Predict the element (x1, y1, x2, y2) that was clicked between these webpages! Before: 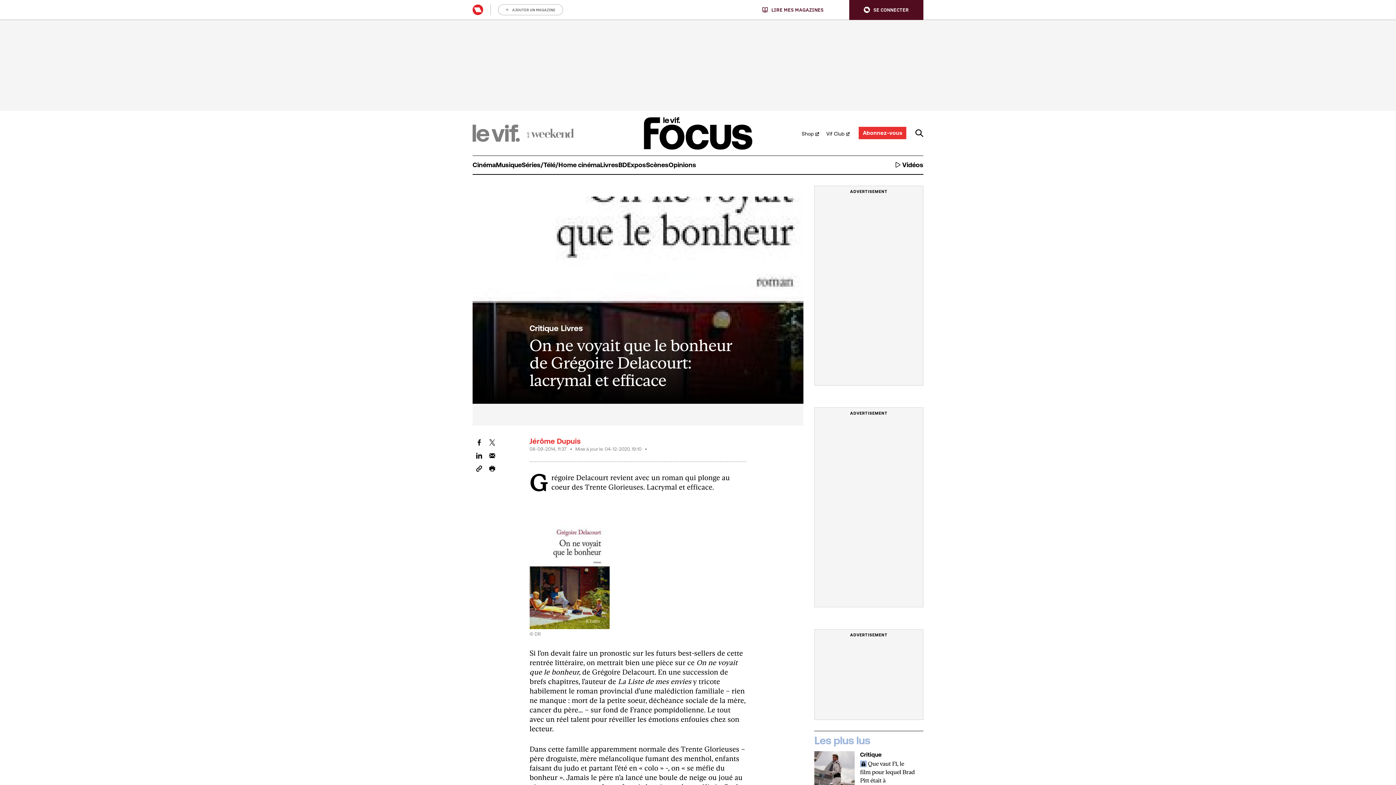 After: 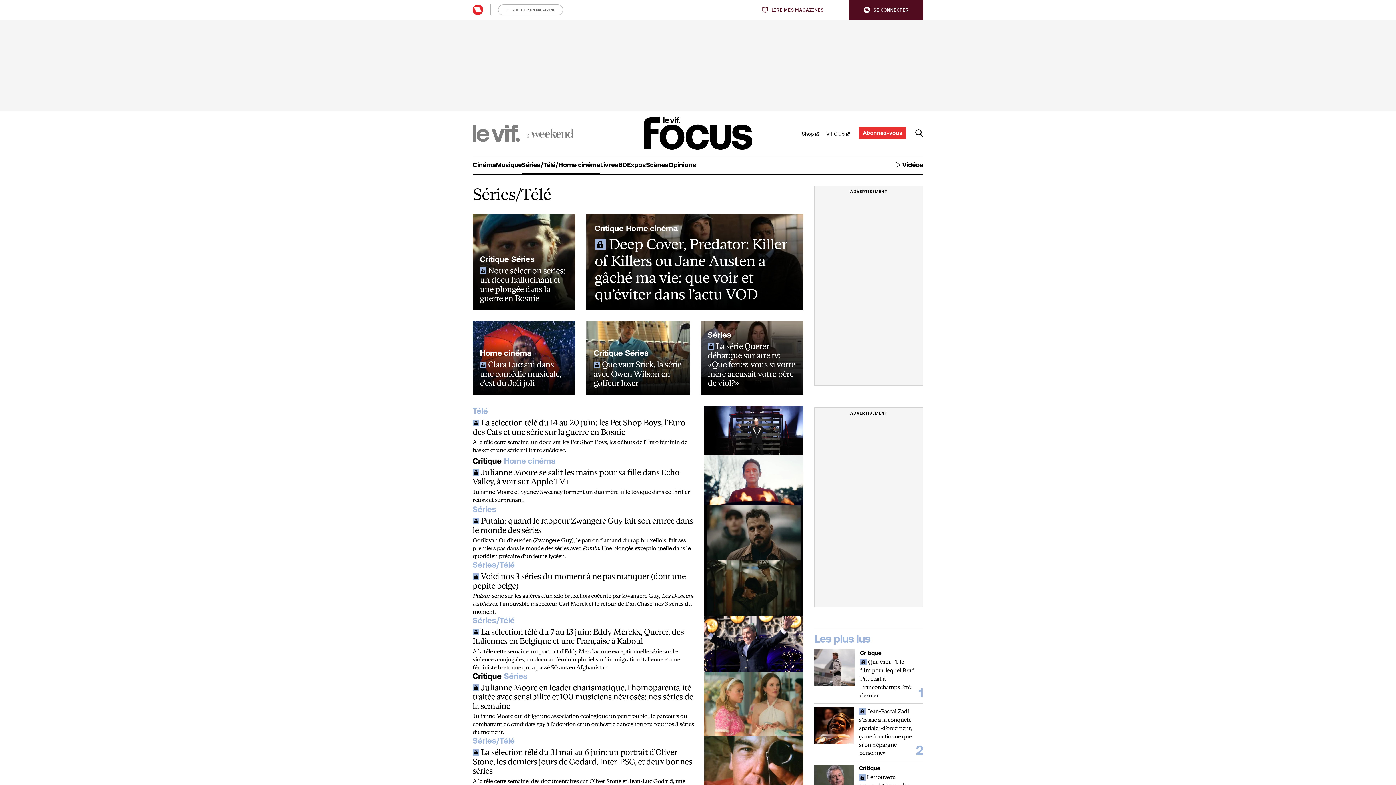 Action: bbox: (521, 155, 600, 174) label: Séries/Télé/Home cinéma